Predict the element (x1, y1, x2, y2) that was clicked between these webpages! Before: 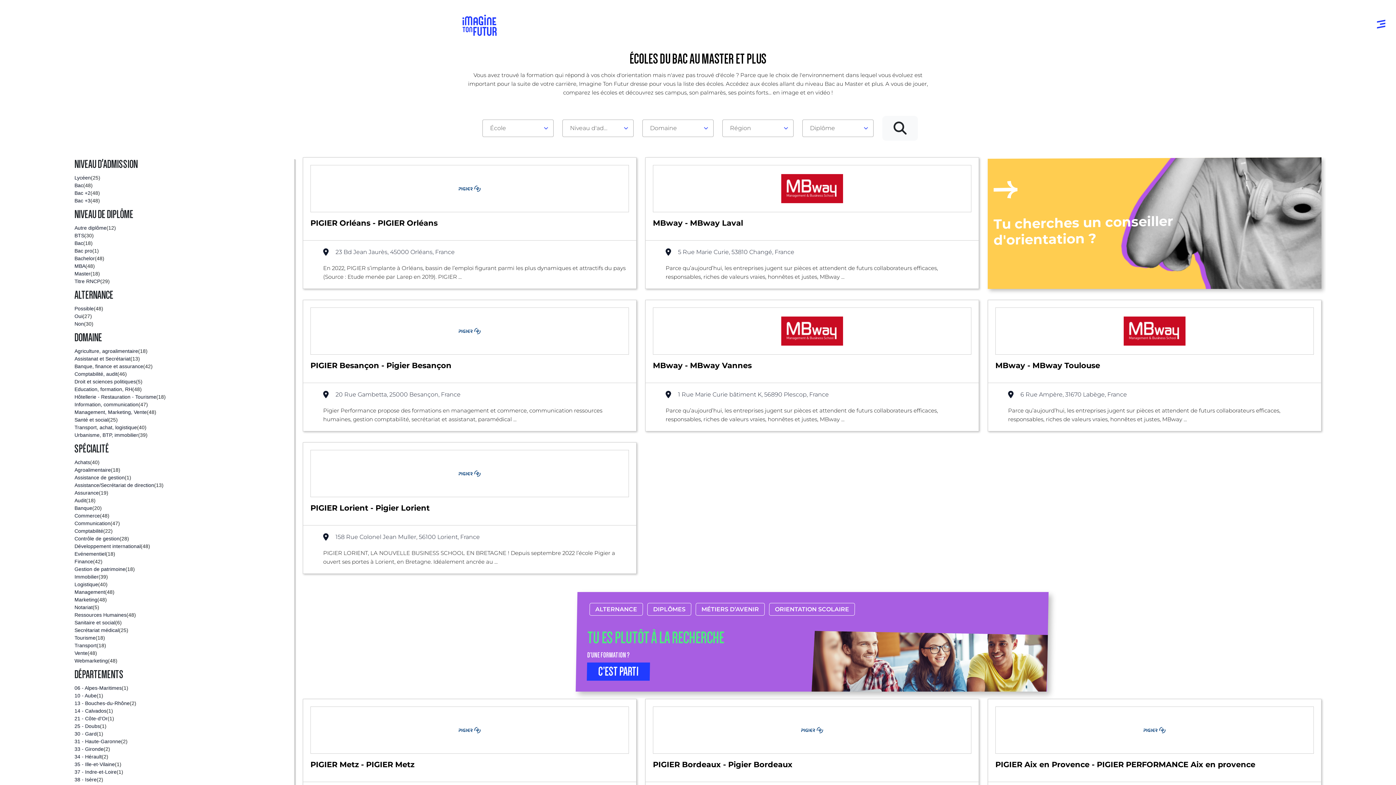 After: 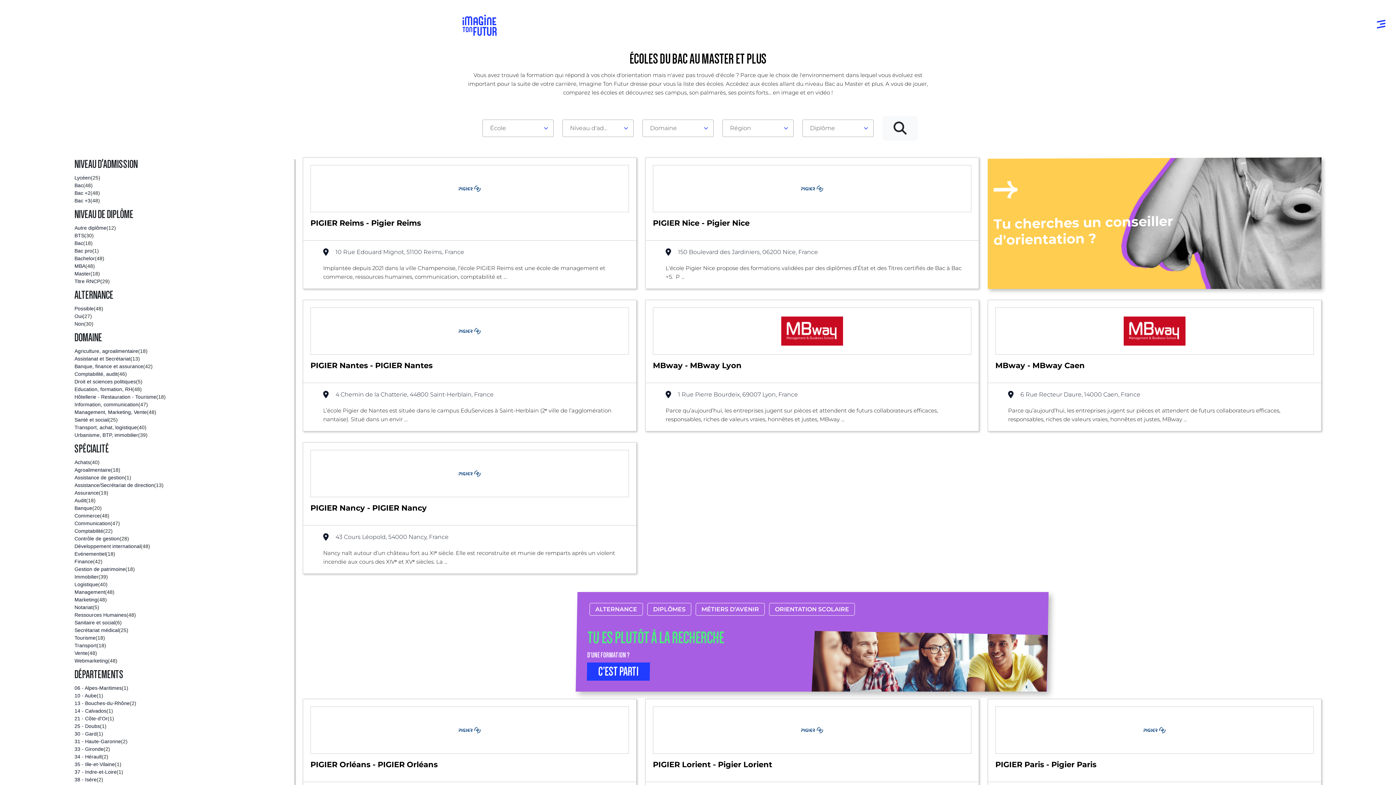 Action: bbox: (74, 416, 294, 424) label: Santé et social
(25)